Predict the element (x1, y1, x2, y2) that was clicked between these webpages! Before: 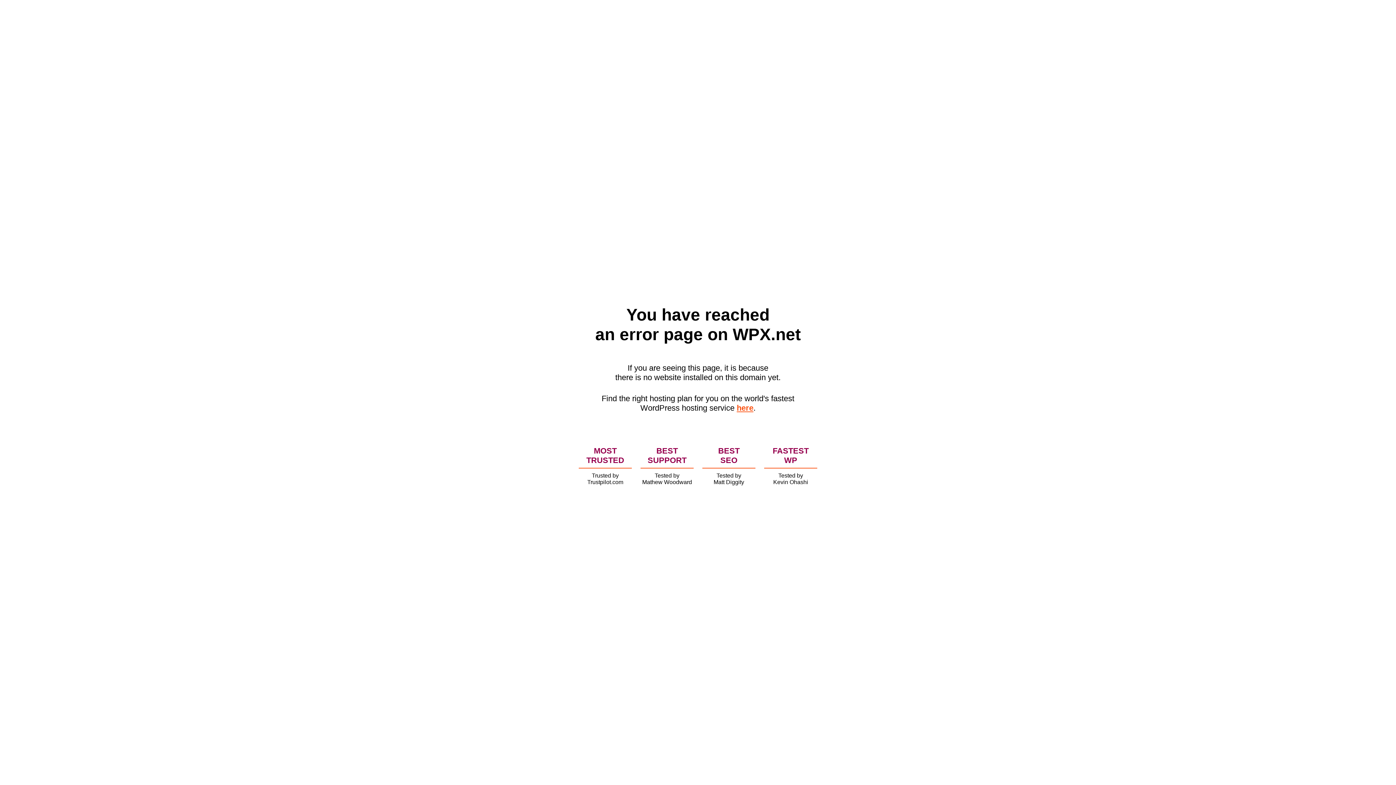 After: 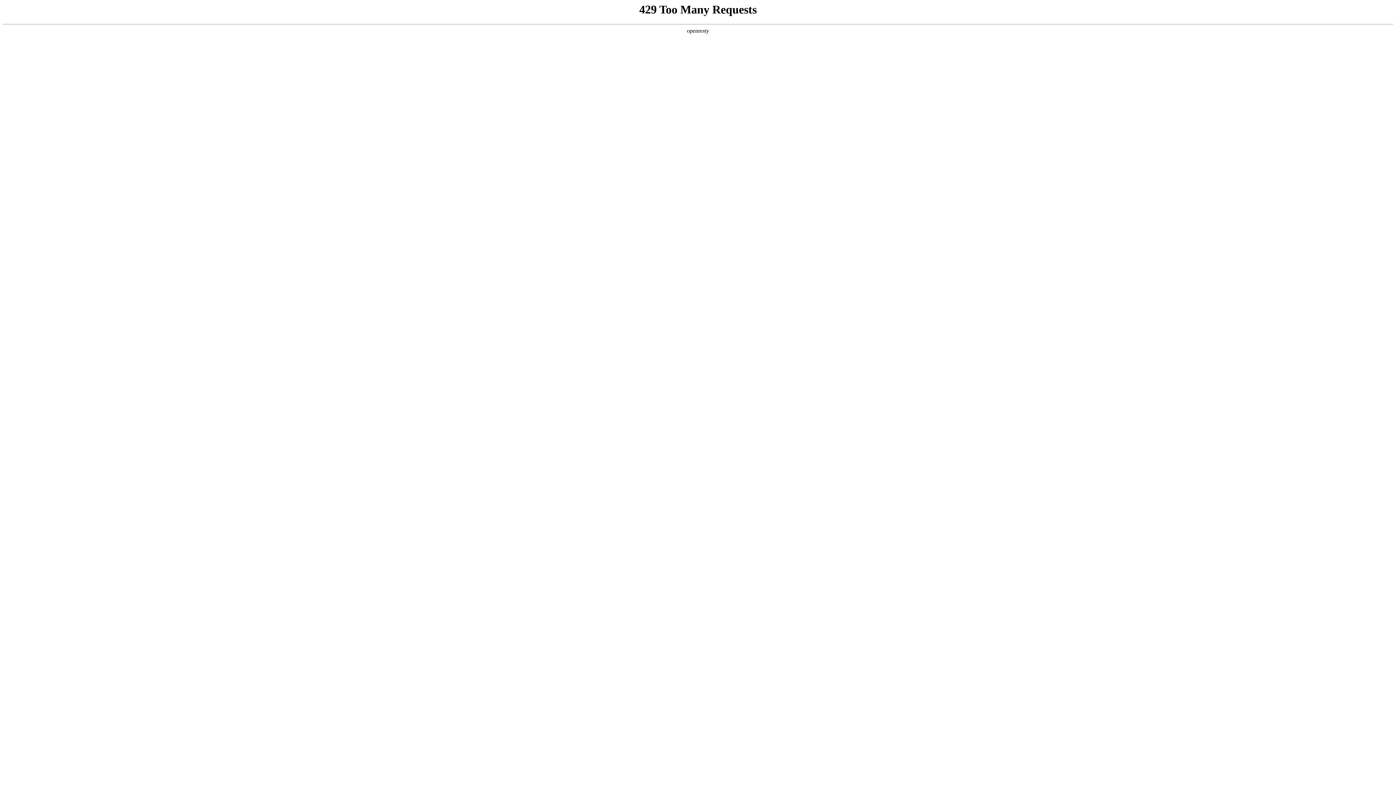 Action: label: here bbox: (736, 403, 753, 412)